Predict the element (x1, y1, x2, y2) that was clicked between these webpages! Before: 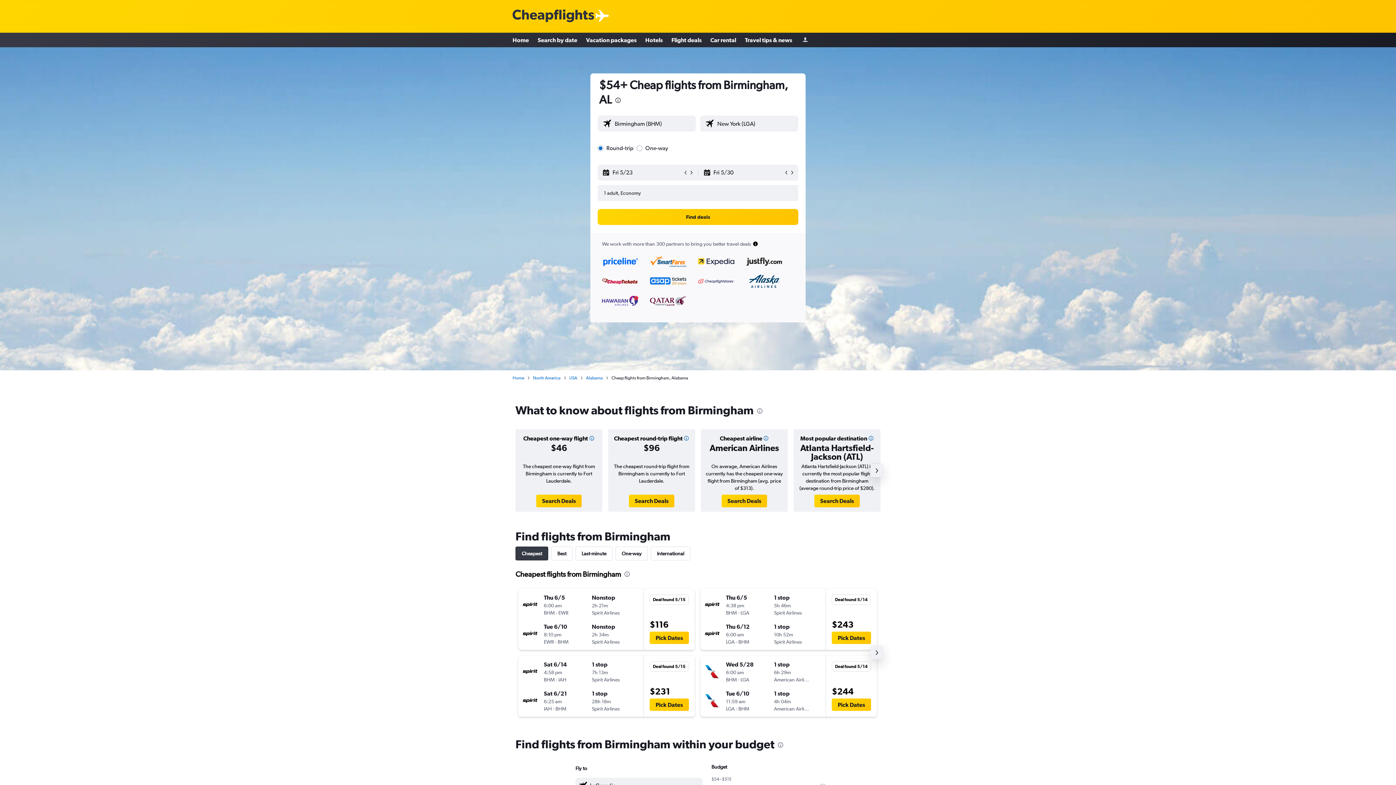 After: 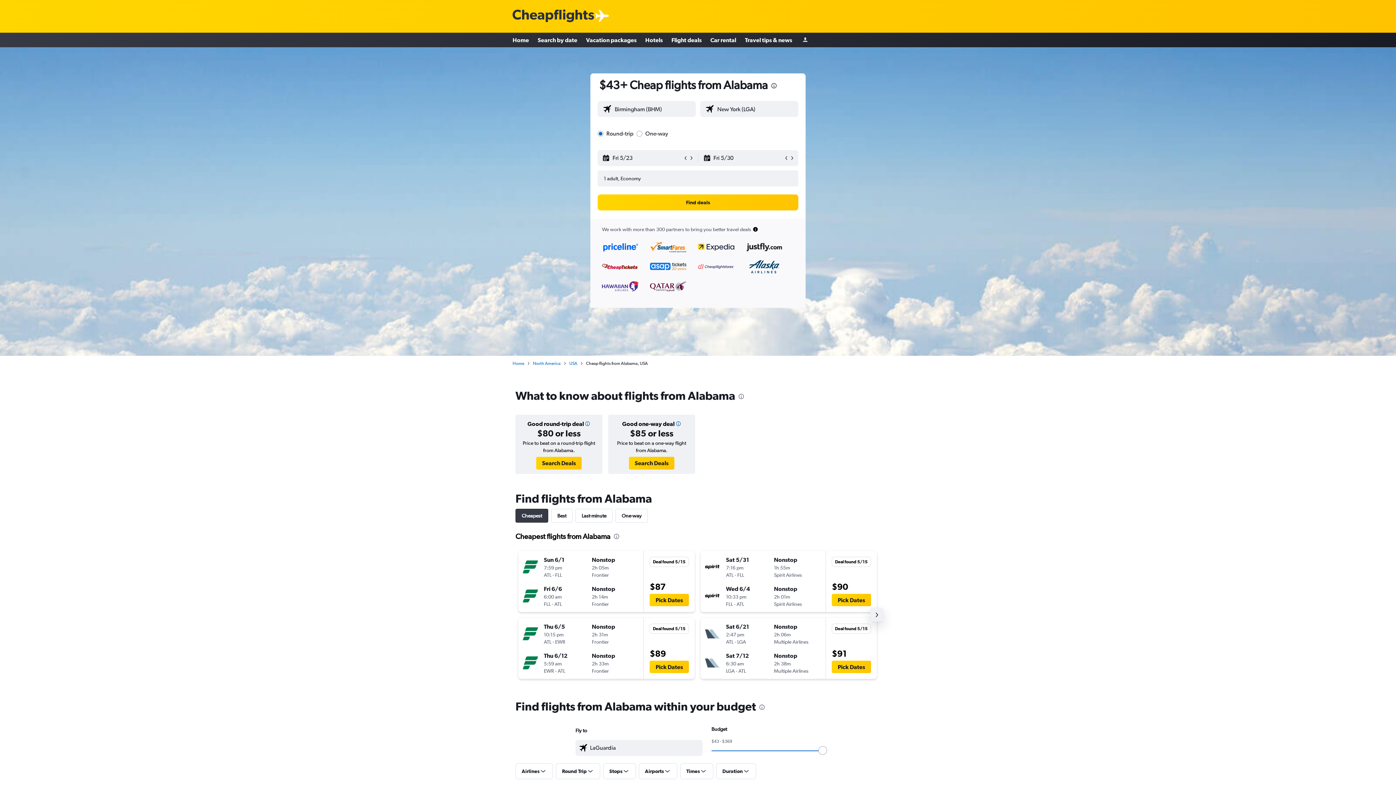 Action: bbox: (586, 374, 602, 381) label: Alabama